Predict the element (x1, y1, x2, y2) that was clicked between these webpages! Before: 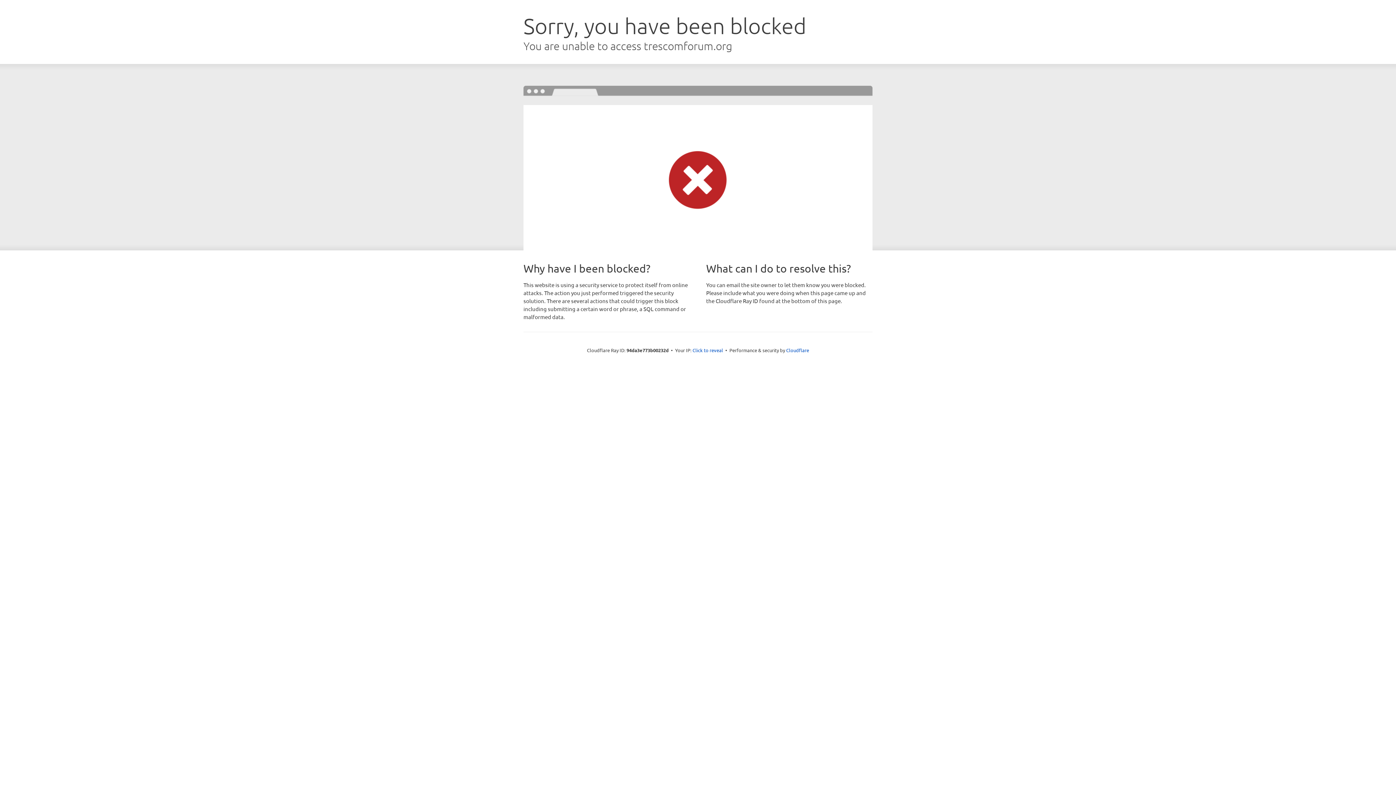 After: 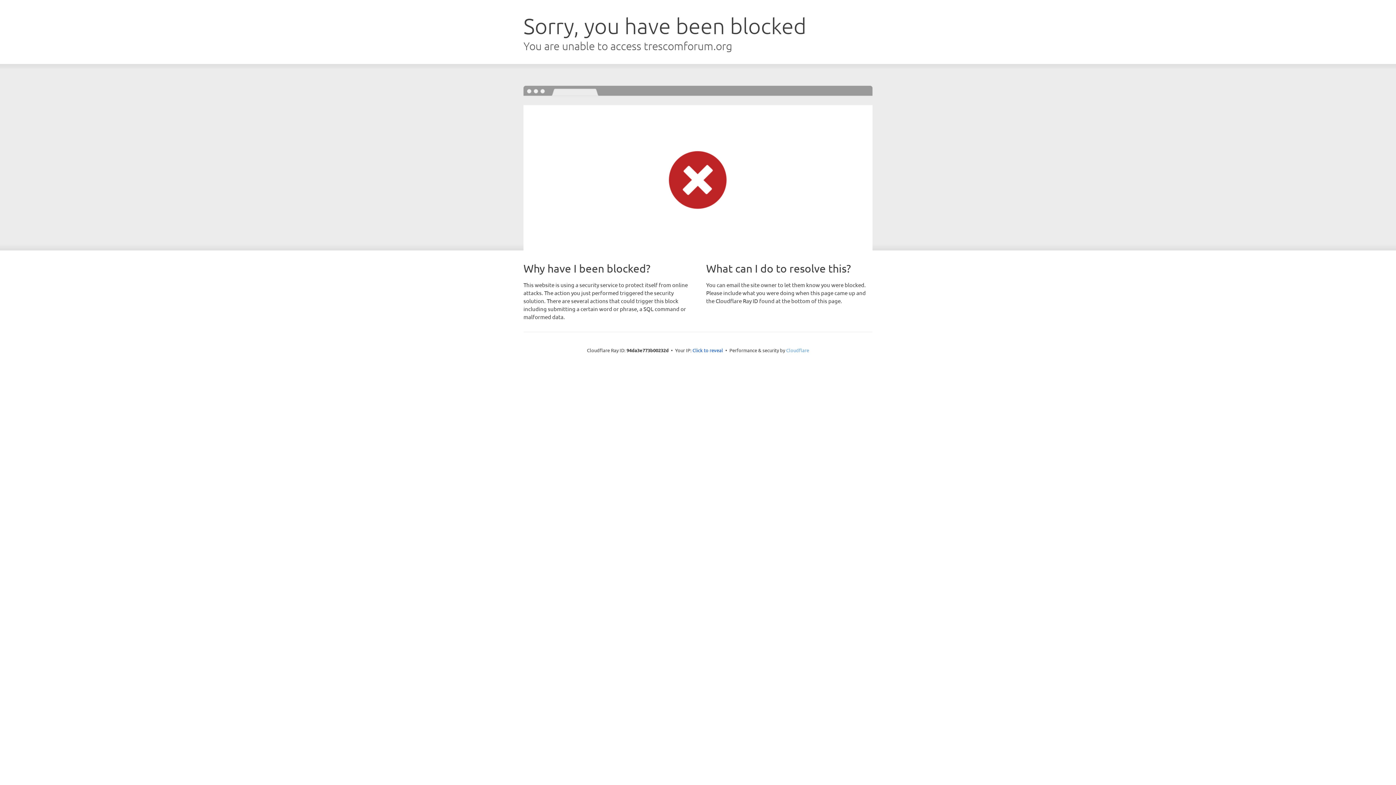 Action: label: Cloudflare bbox: (786, 347, 809, 353)